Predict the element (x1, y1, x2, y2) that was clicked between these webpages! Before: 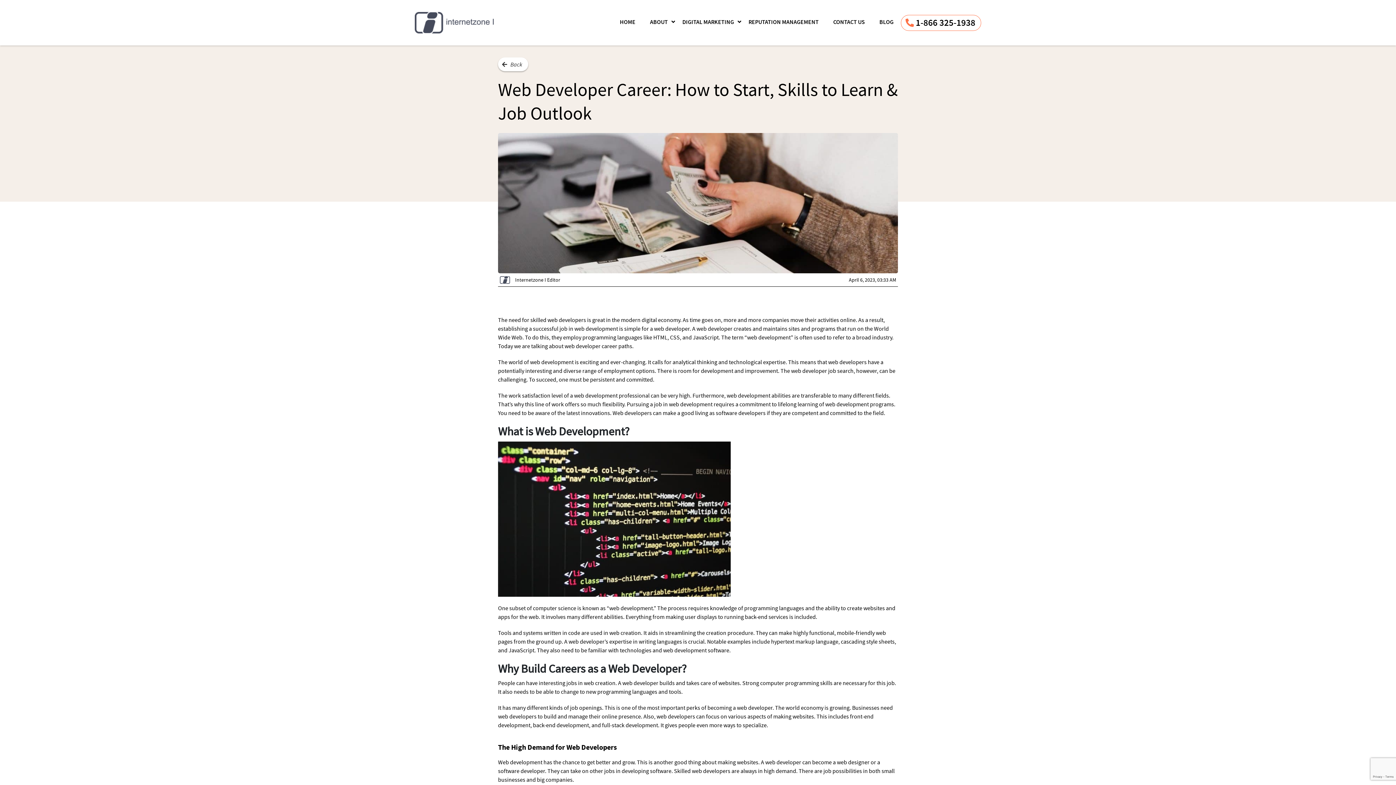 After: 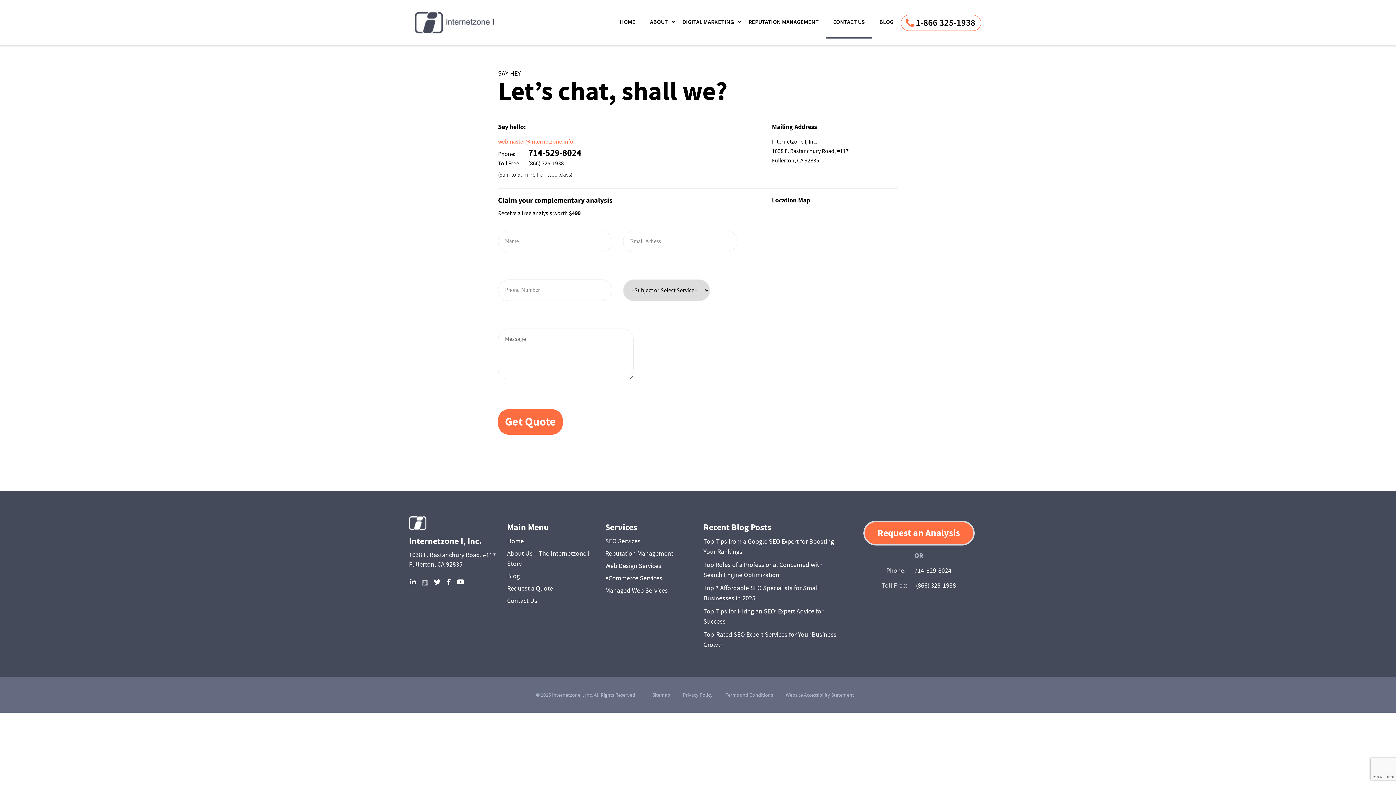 Action: bbox: (826, 14, 872, 28) label: CONTACT US